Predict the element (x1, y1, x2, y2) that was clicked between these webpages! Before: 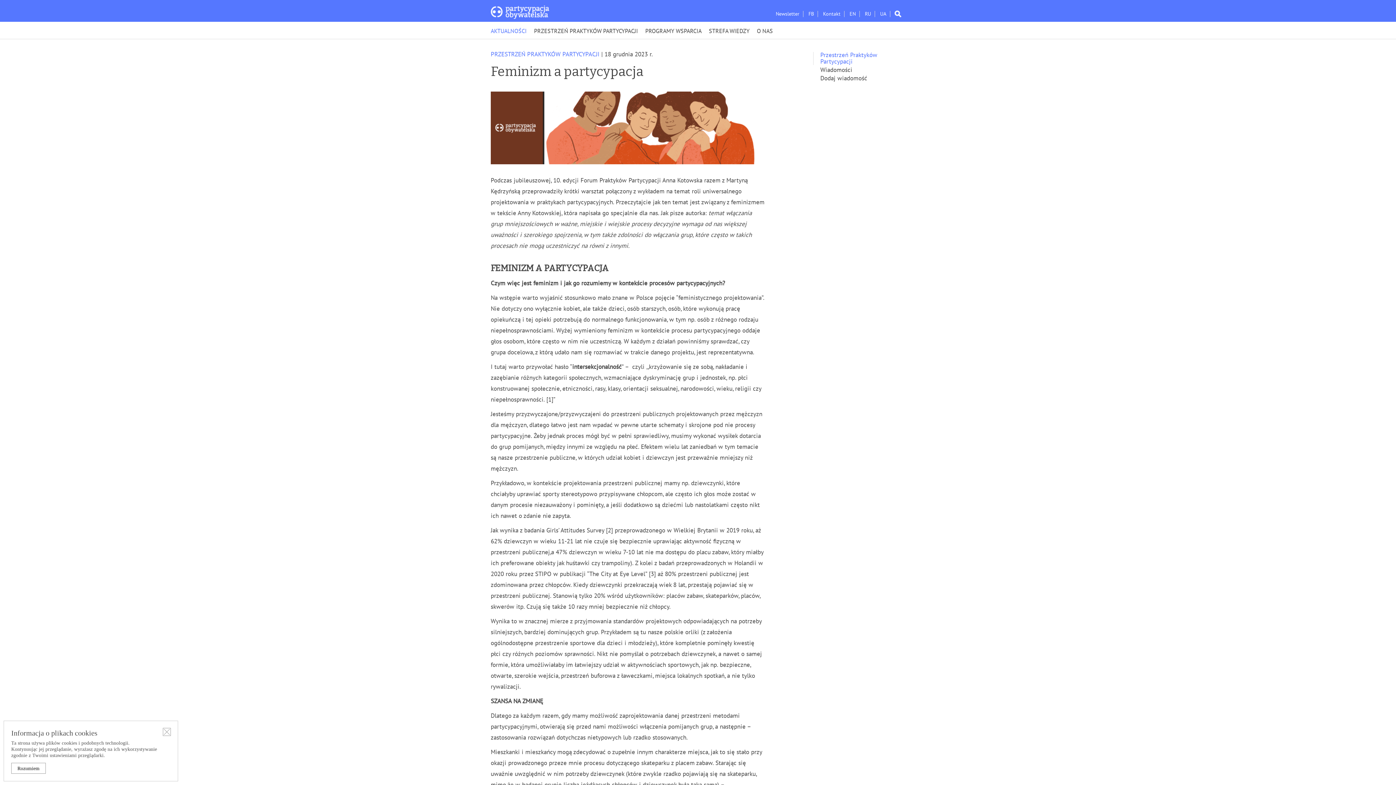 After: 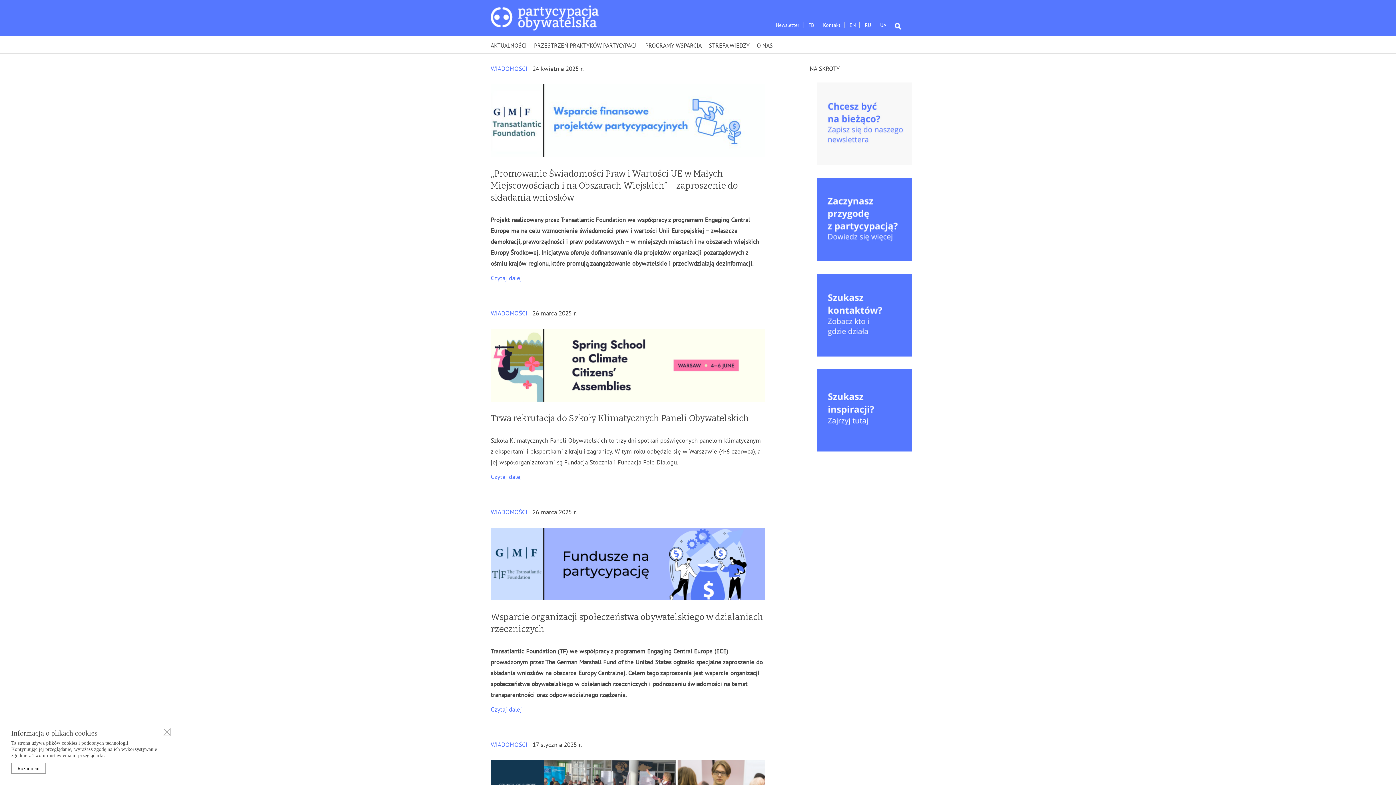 Action: bbox: (485, 0, 554, 18)